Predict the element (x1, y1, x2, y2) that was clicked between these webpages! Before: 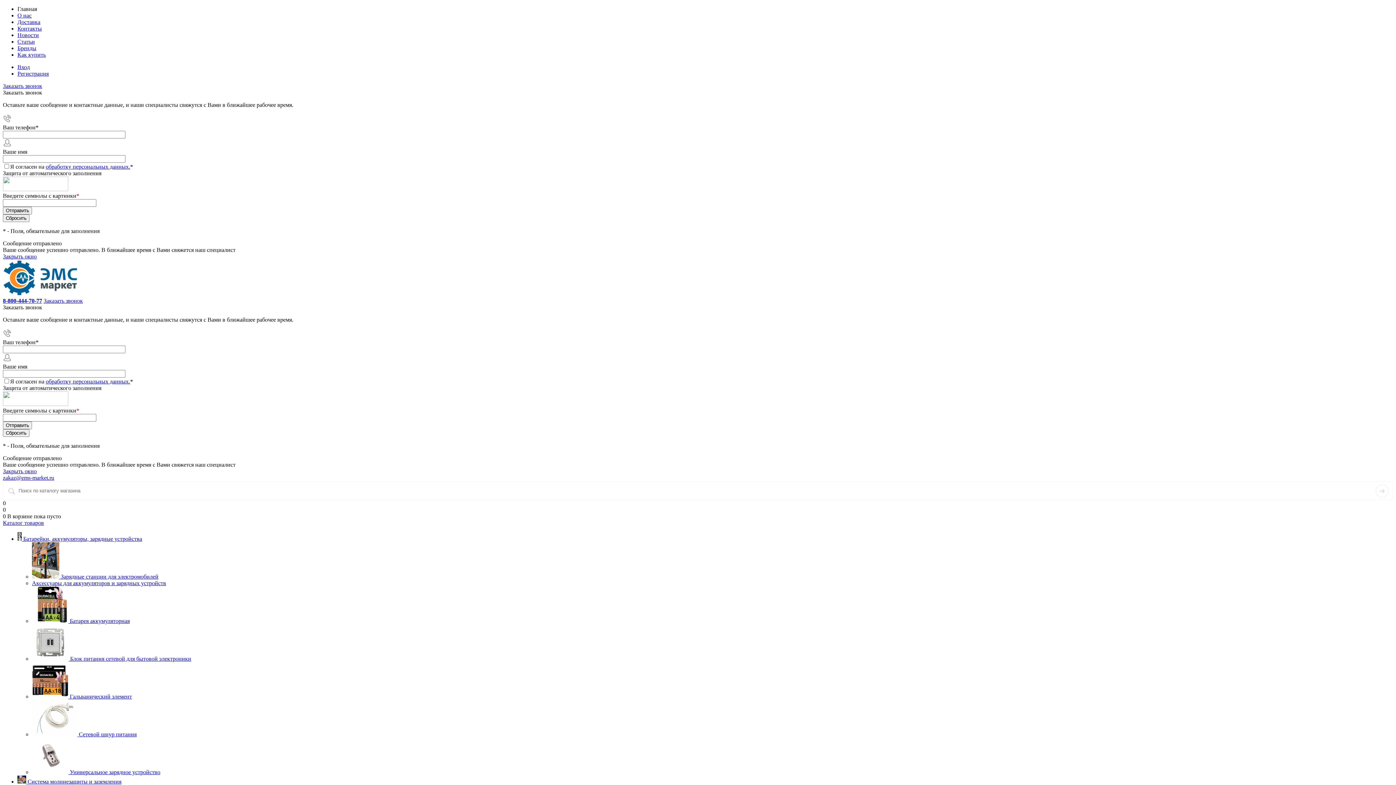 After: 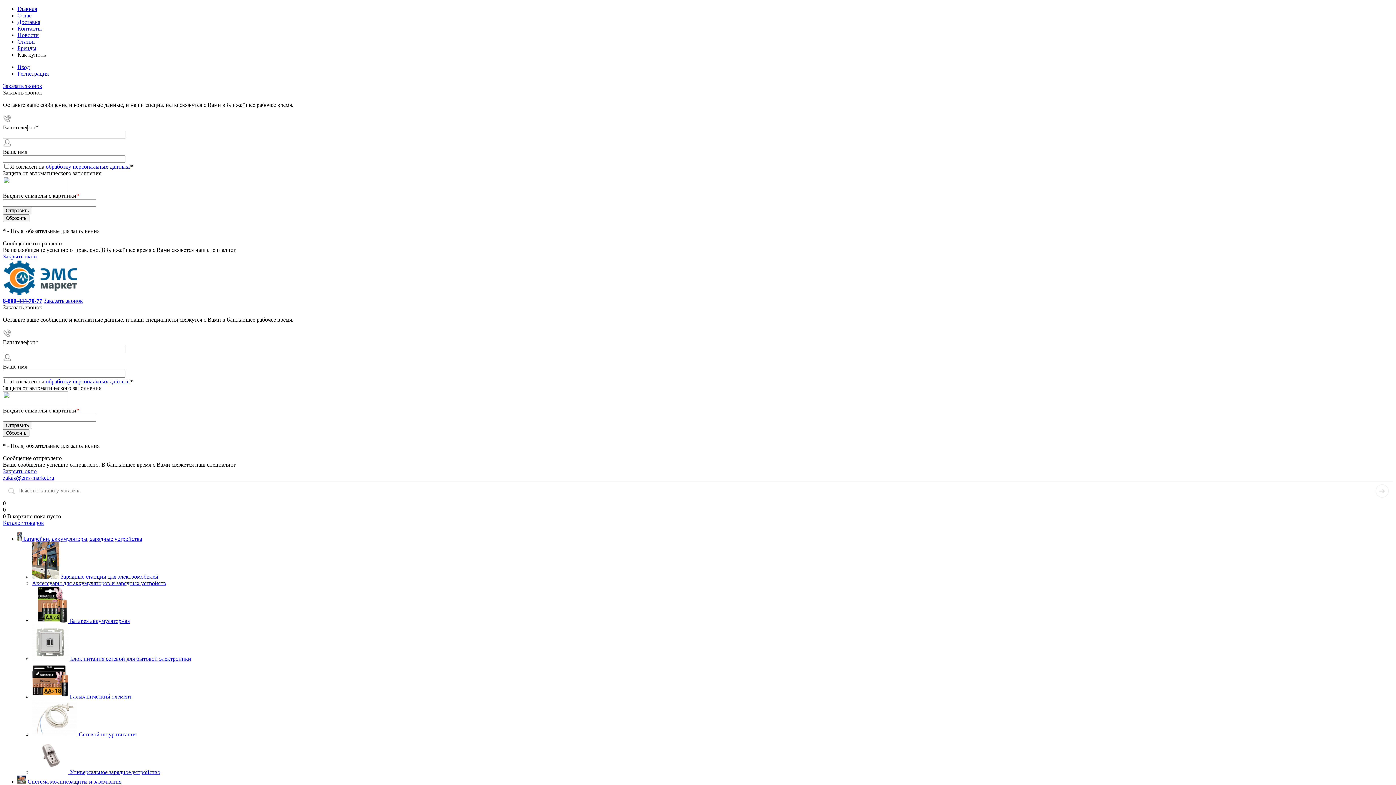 Action: bbox: (17, 51, 45, 57) label: Как купить